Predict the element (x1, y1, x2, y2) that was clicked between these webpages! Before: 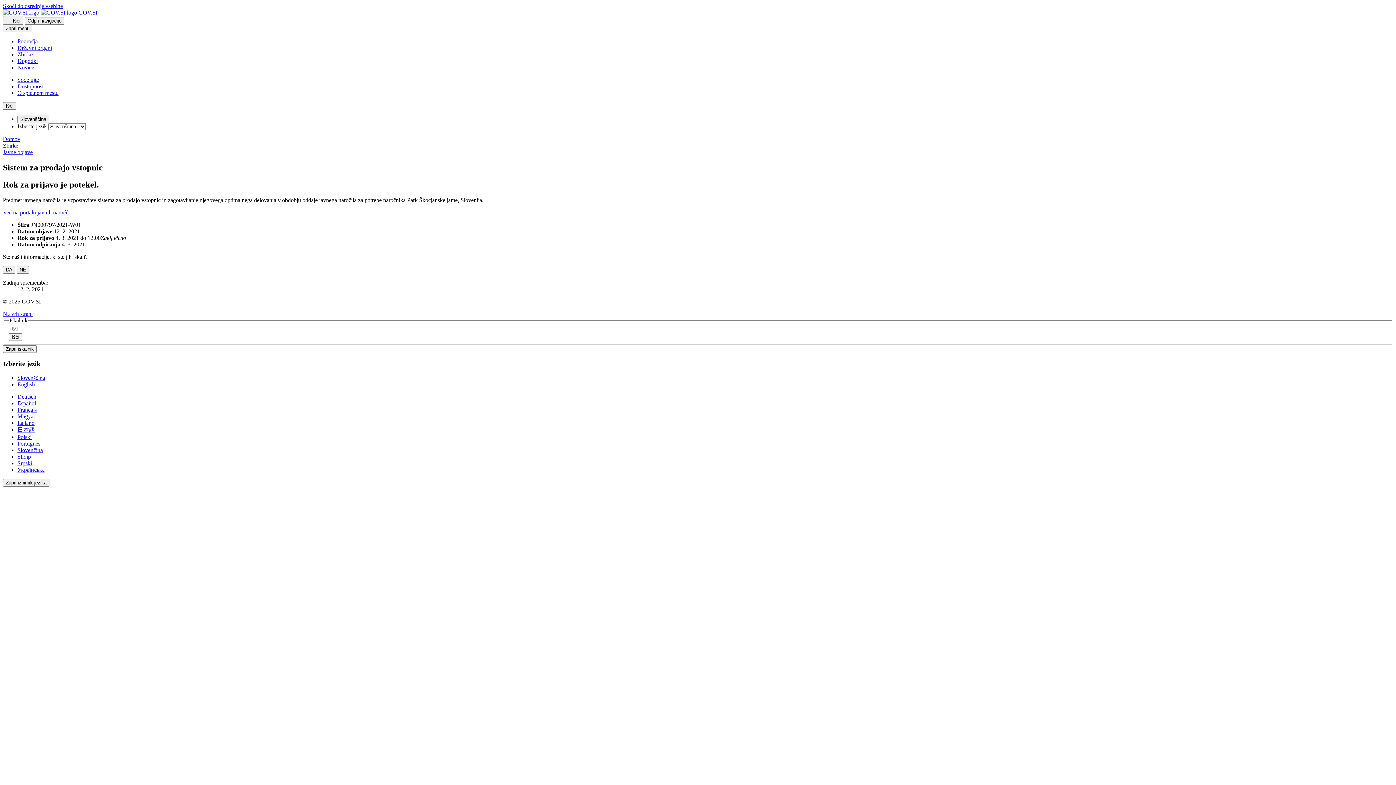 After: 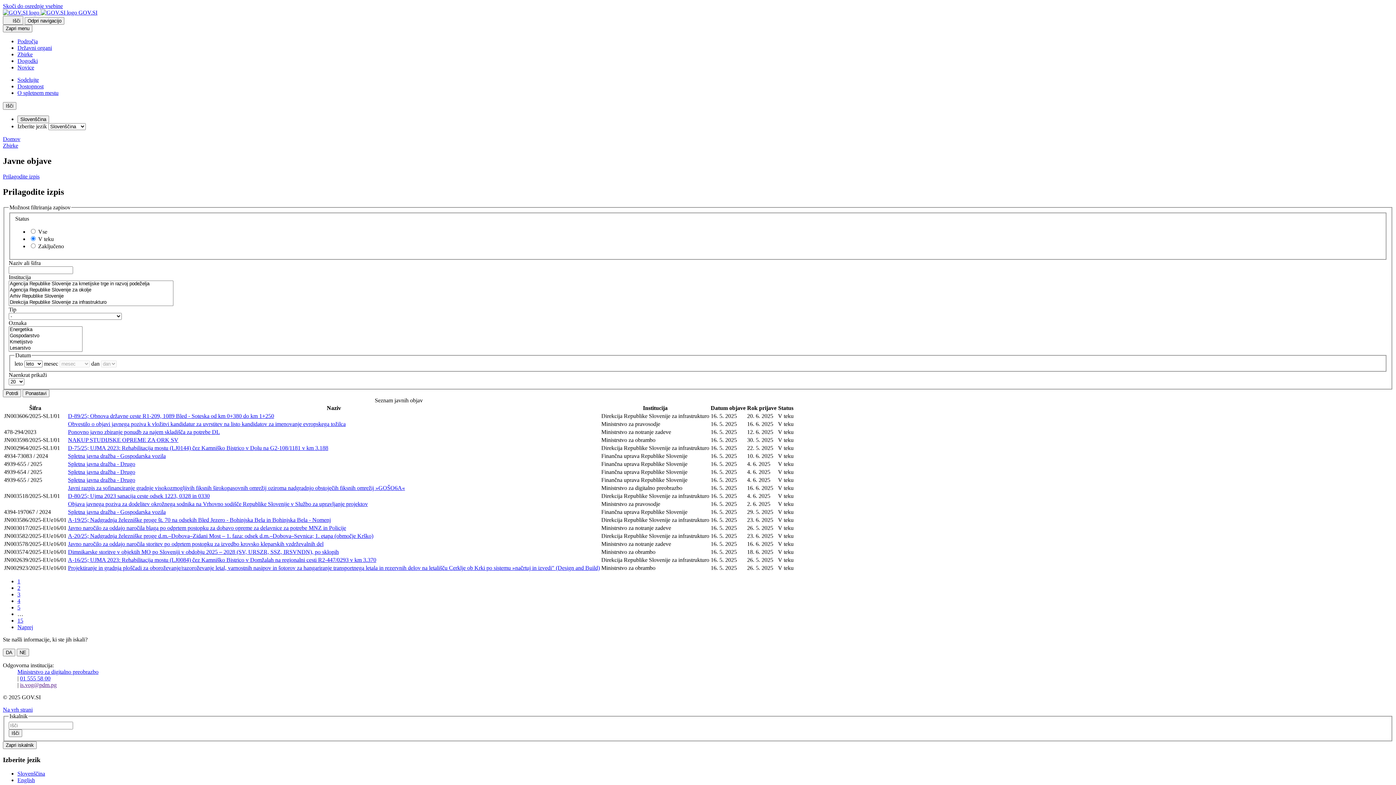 Action: bbox: (2, 149, 32, 155) label: Javne objave